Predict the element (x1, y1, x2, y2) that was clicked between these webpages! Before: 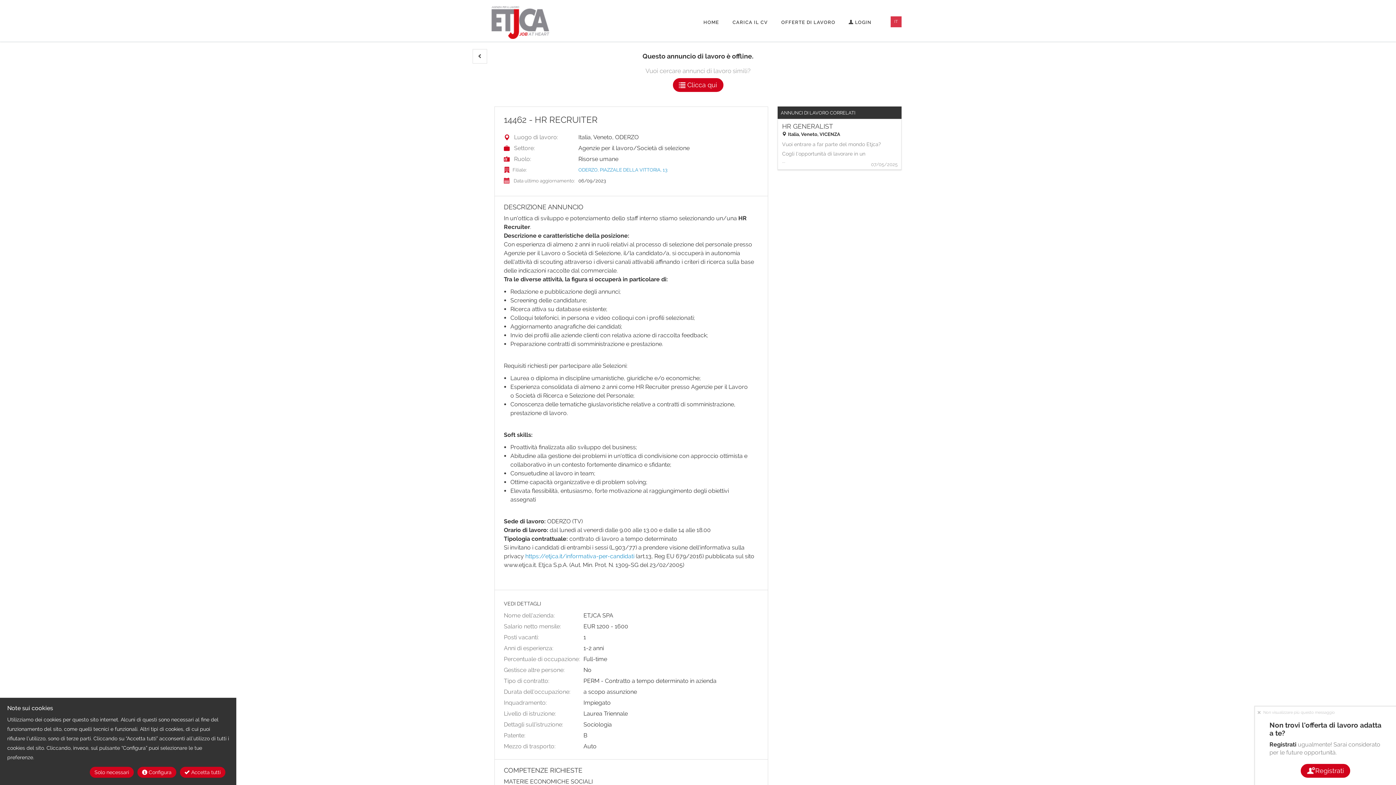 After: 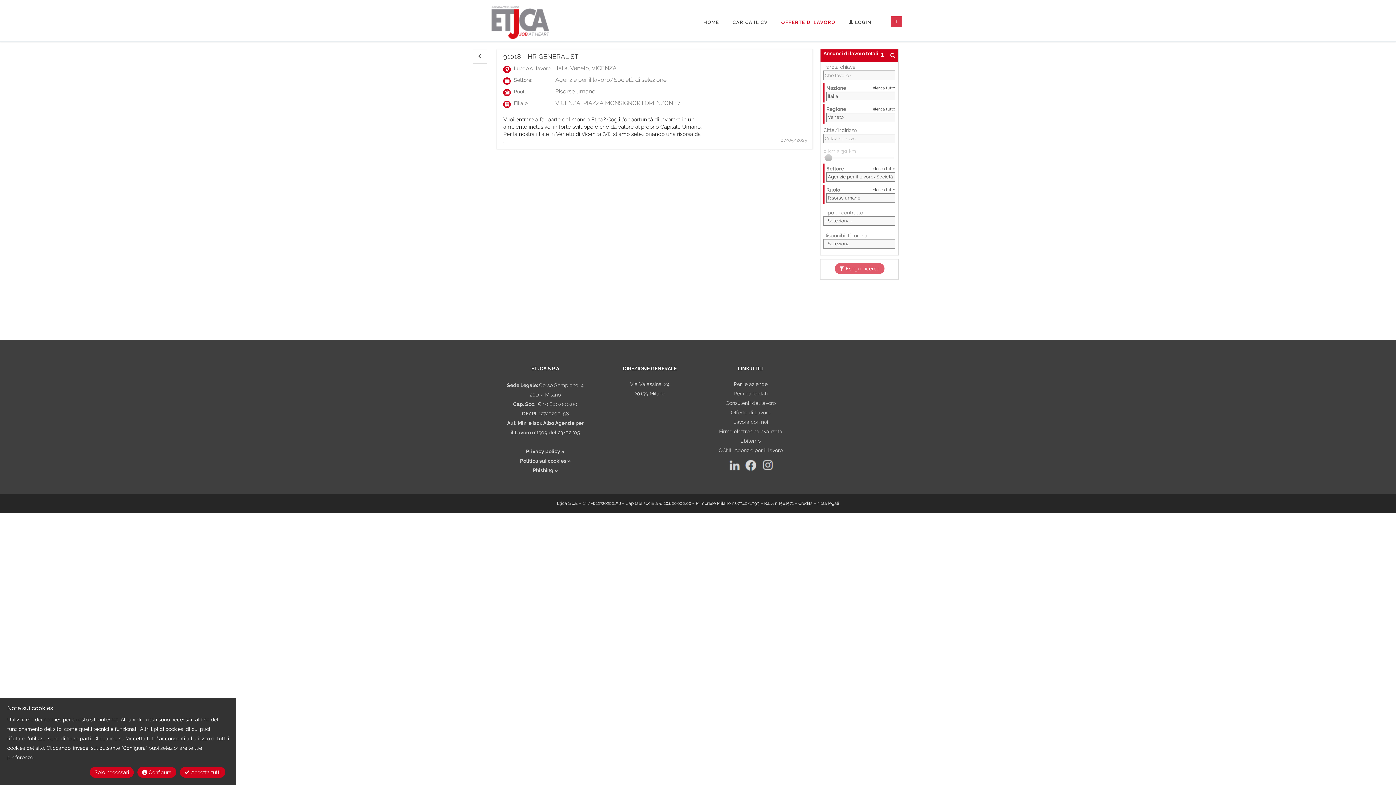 Action: label:  Clicca qui bbox: (672, 81, 723, 87)